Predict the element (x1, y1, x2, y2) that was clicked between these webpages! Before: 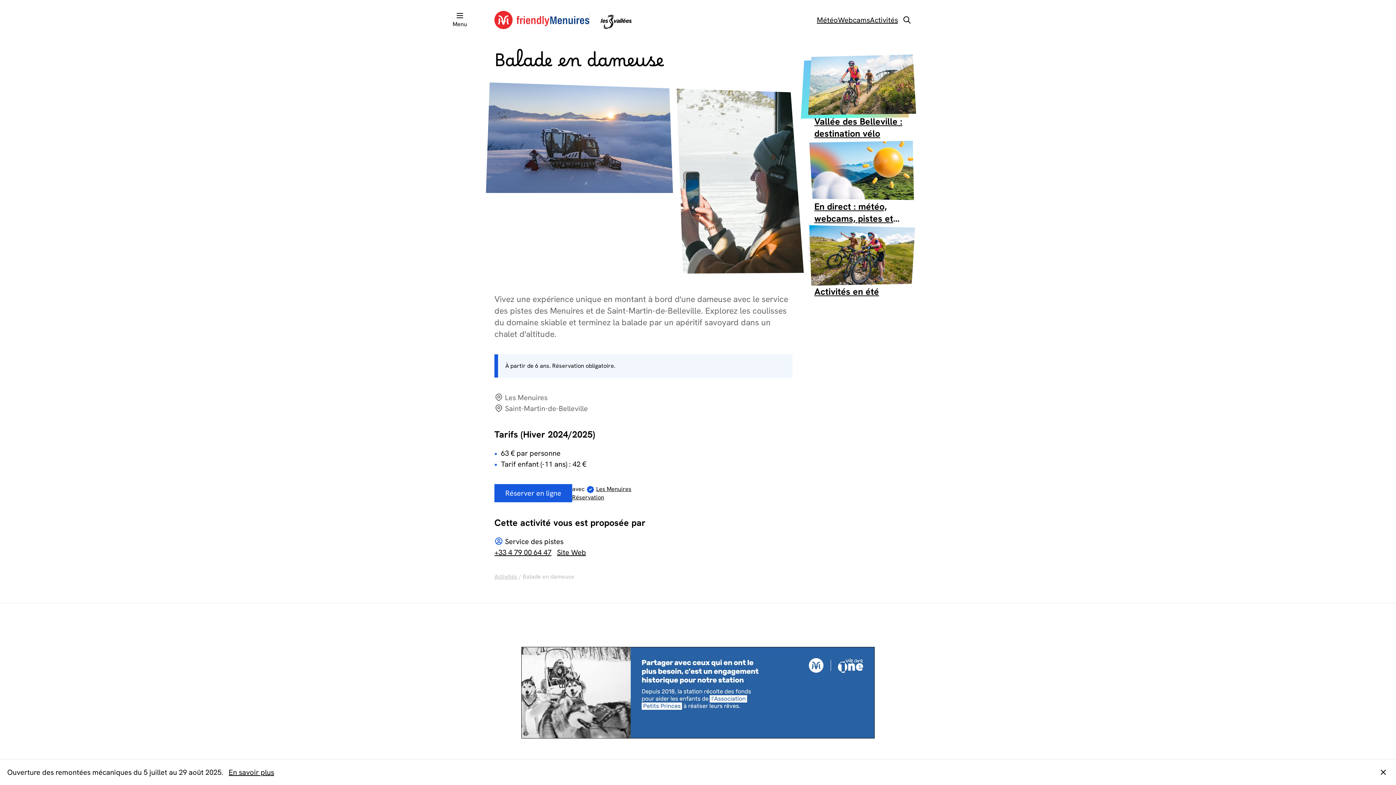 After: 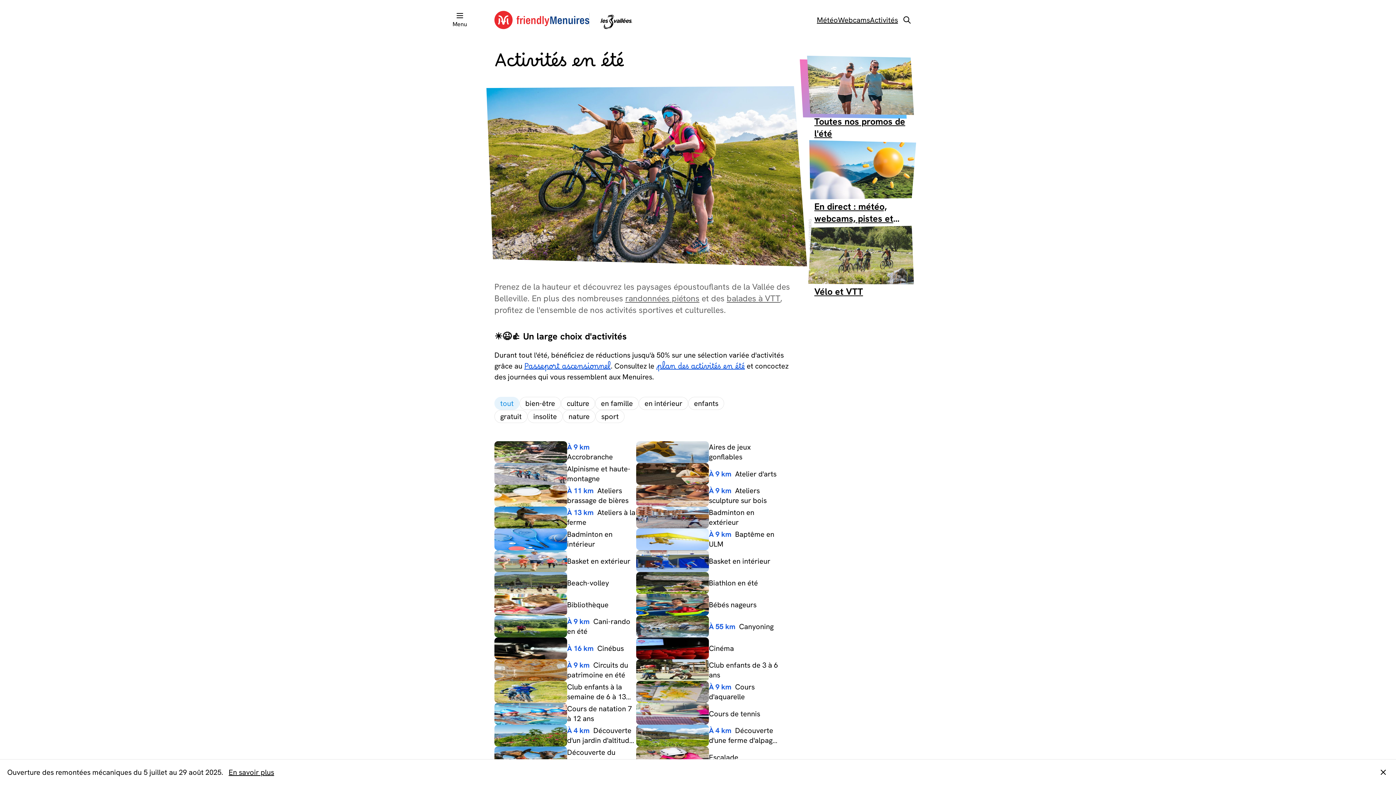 Action: bbox: (870, 15, 898, 24) label: Activités